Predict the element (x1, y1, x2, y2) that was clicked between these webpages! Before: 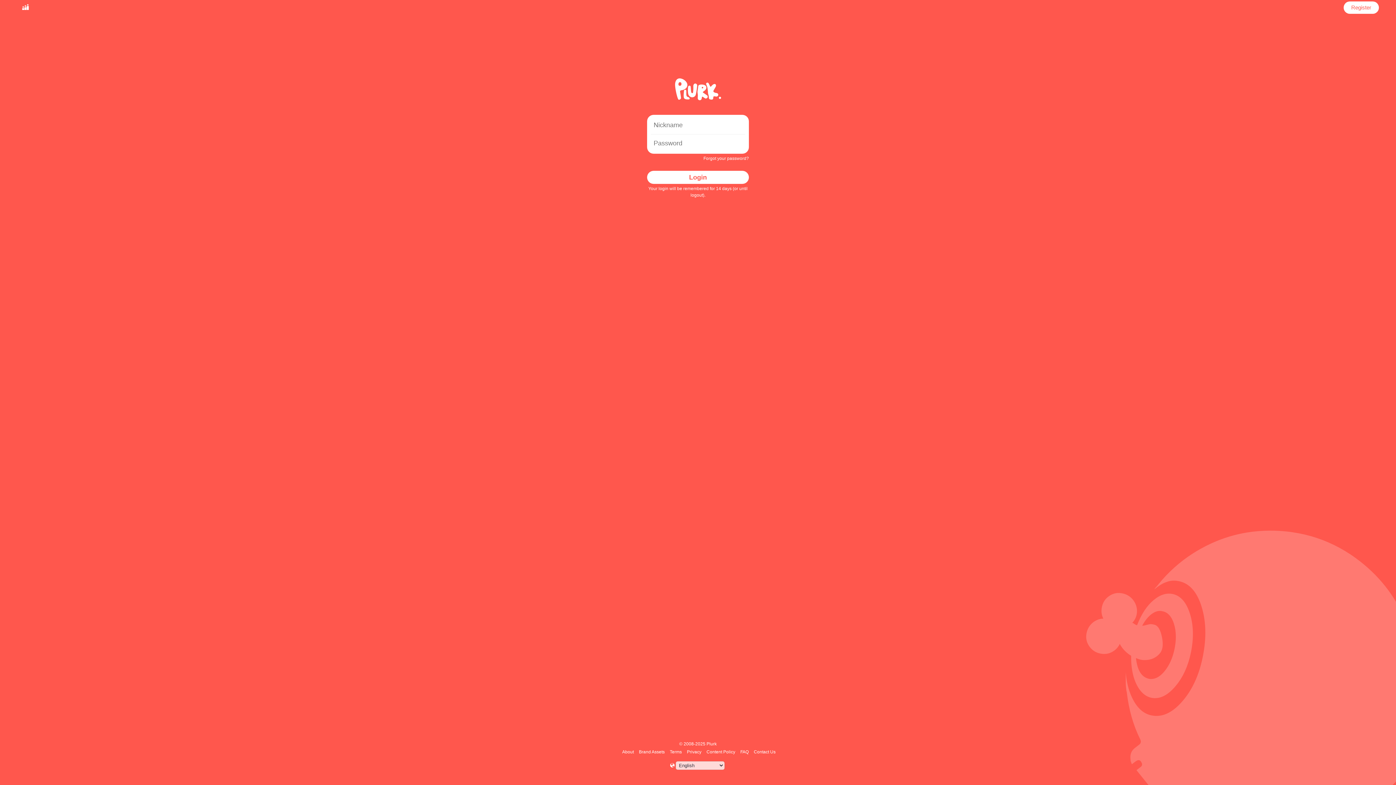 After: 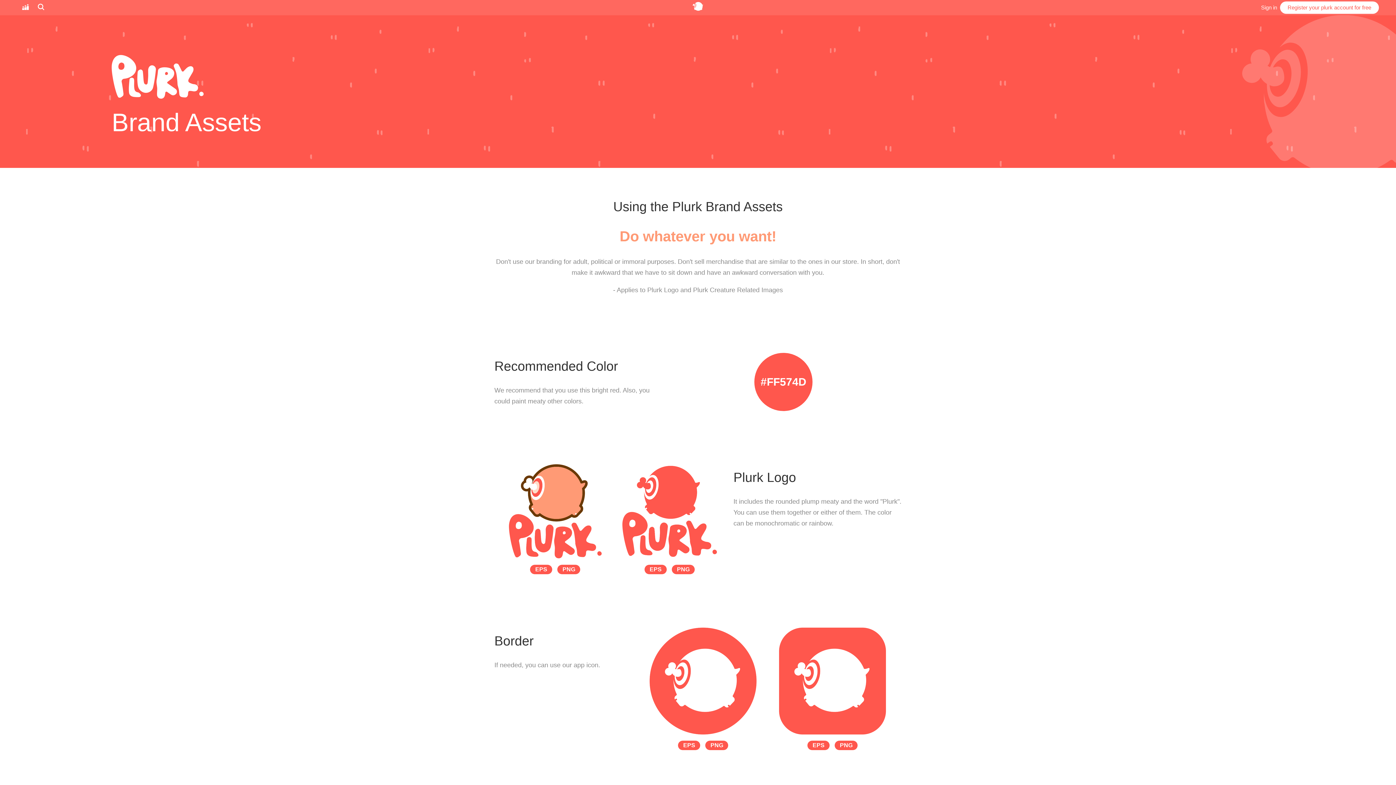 Action: bbox: (638, 749, 666, 754) label: Brand Assets